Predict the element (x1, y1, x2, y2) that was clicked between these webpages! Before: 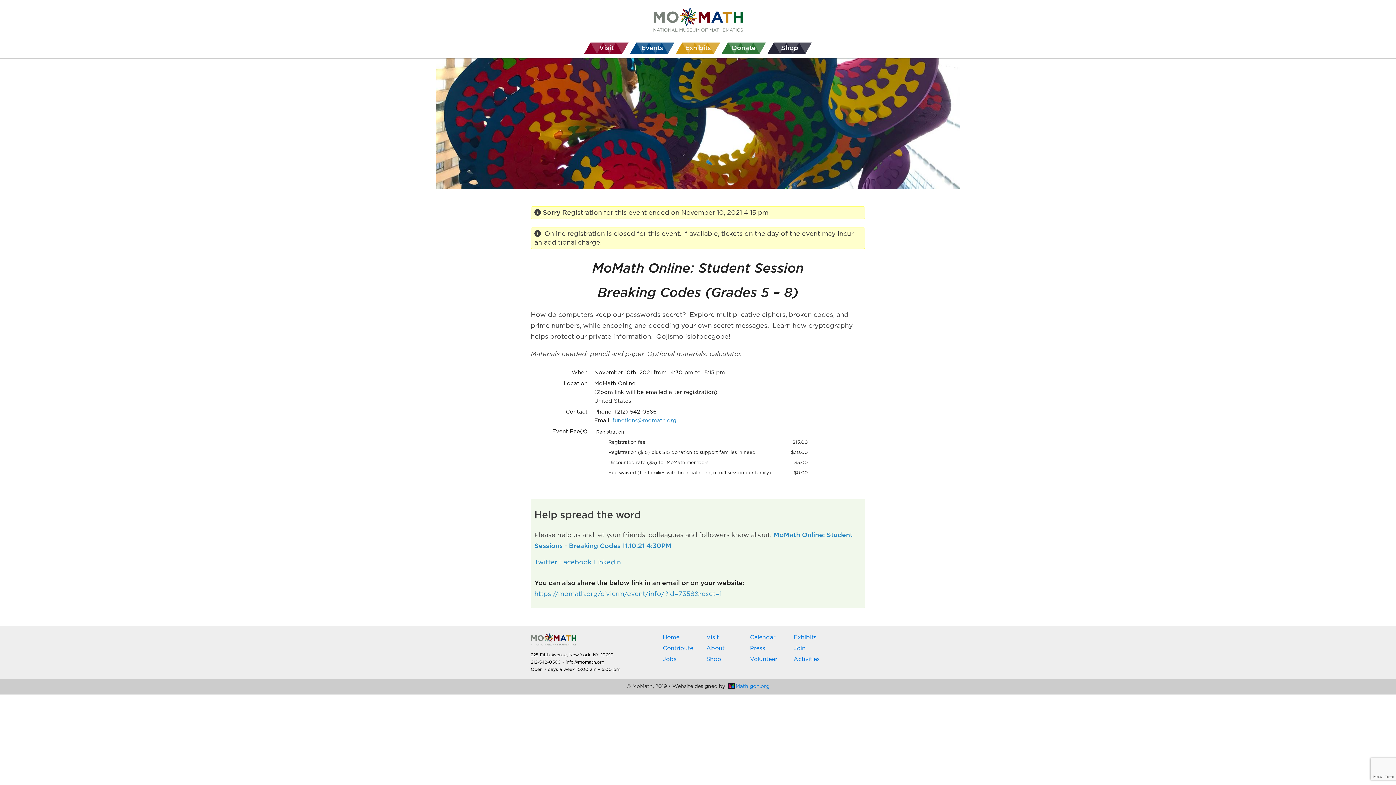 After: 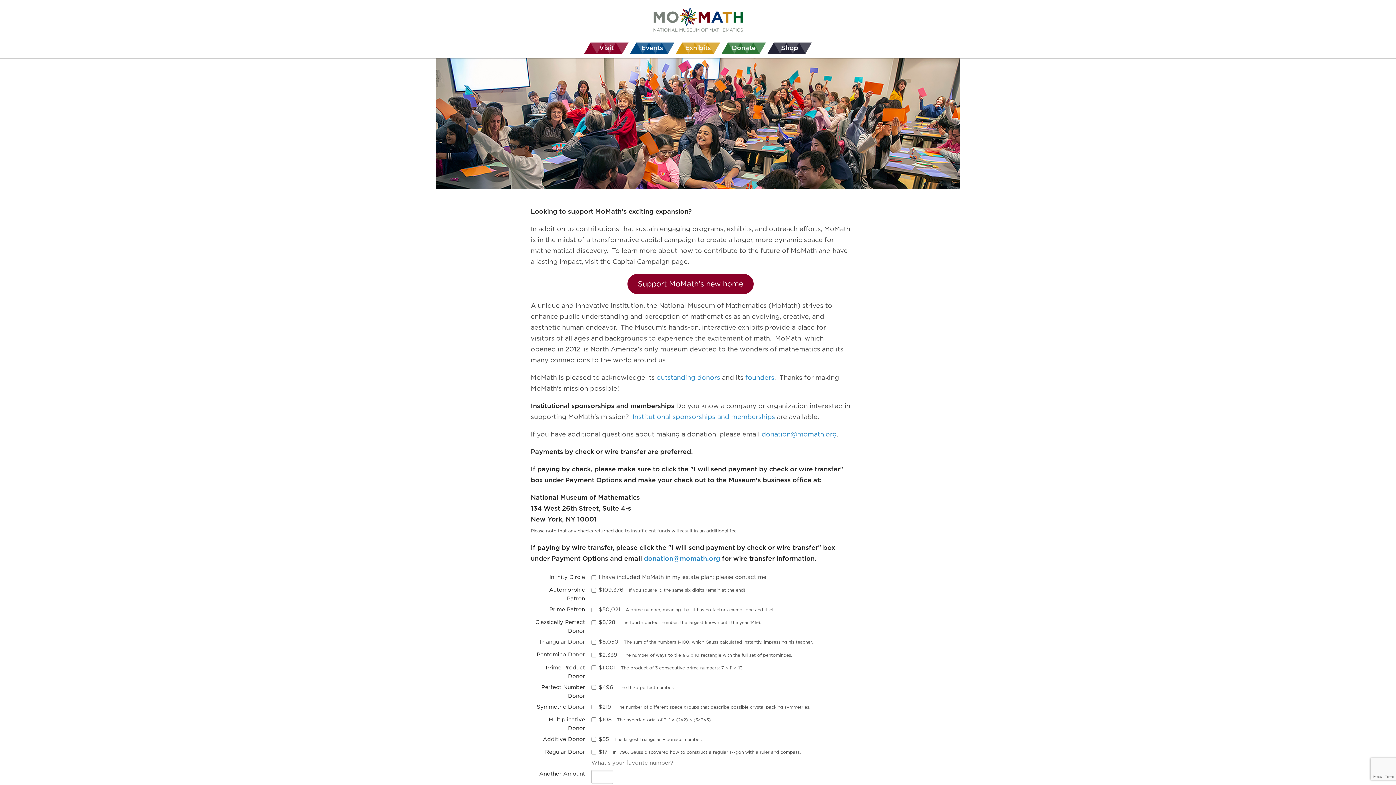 Action: bbox: (662, 645, 693, 651) label: Contribute